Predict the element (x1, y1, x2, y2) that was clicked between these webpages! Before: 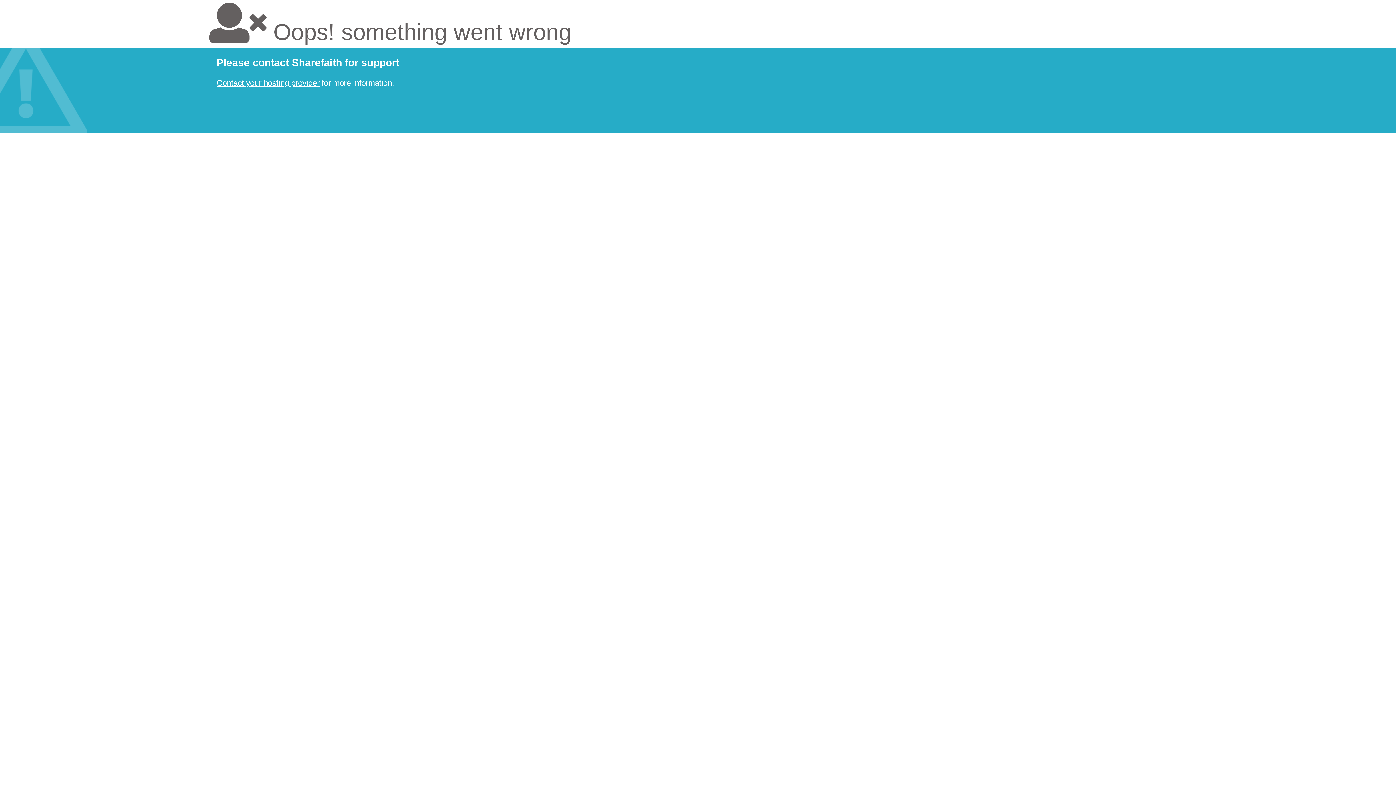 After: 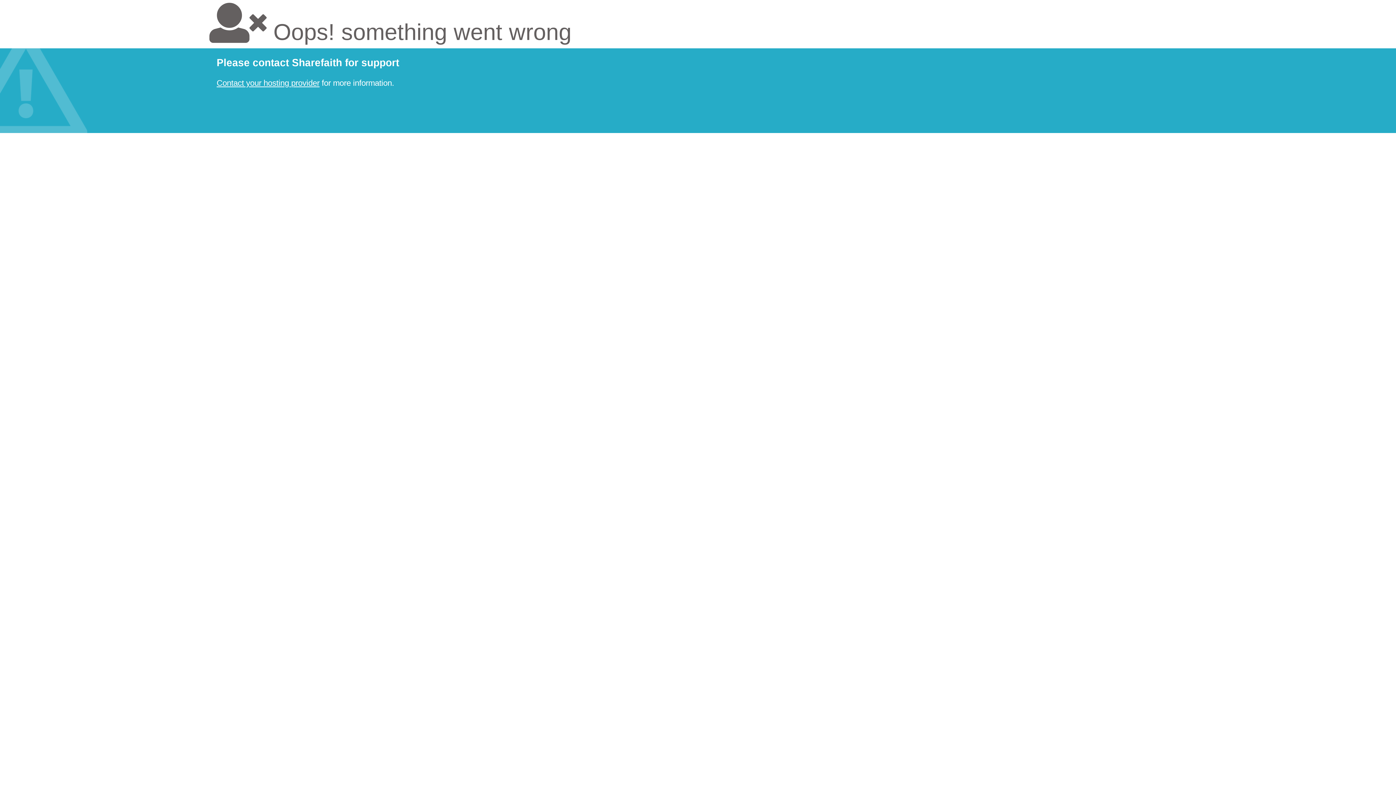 Action: bbox: (216, 78, 319, 87) label: Contact your hosting provider